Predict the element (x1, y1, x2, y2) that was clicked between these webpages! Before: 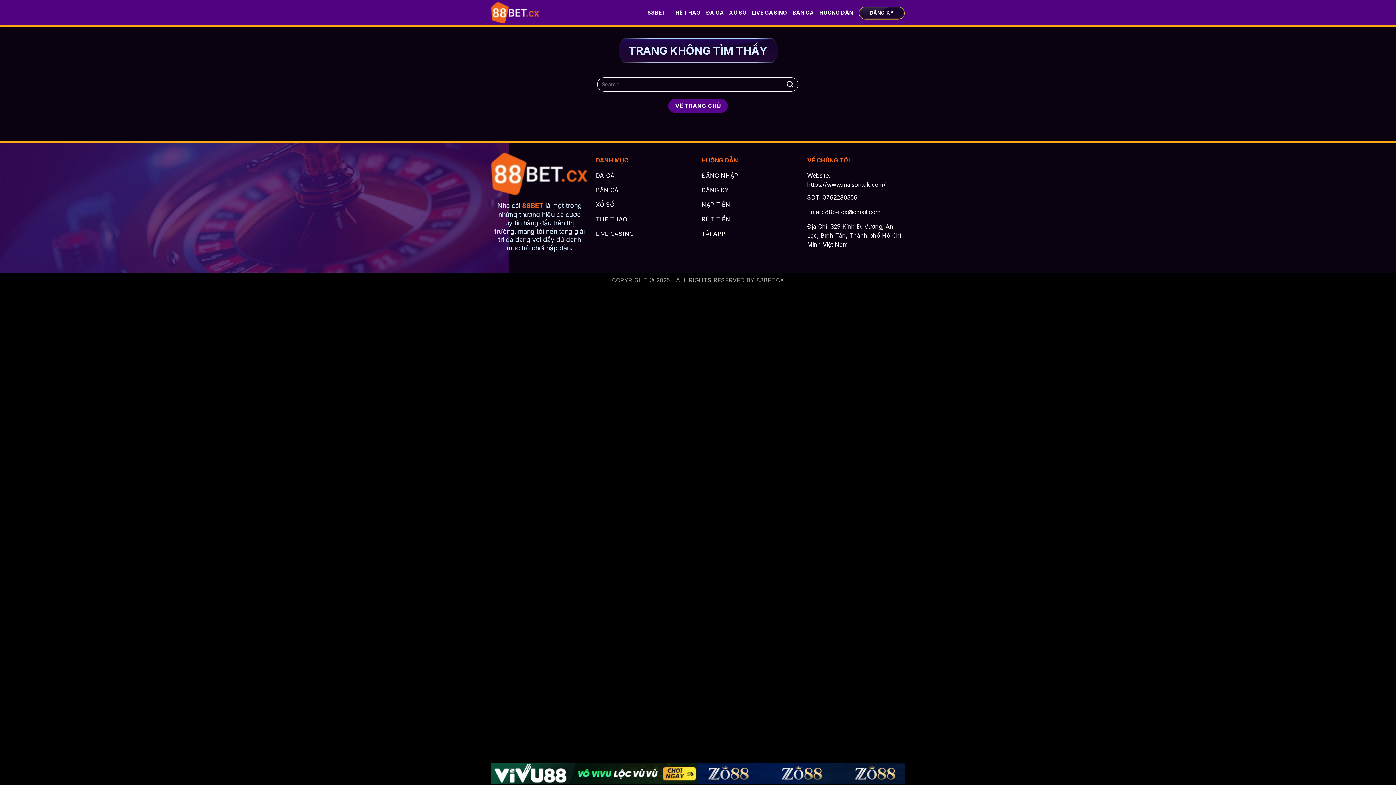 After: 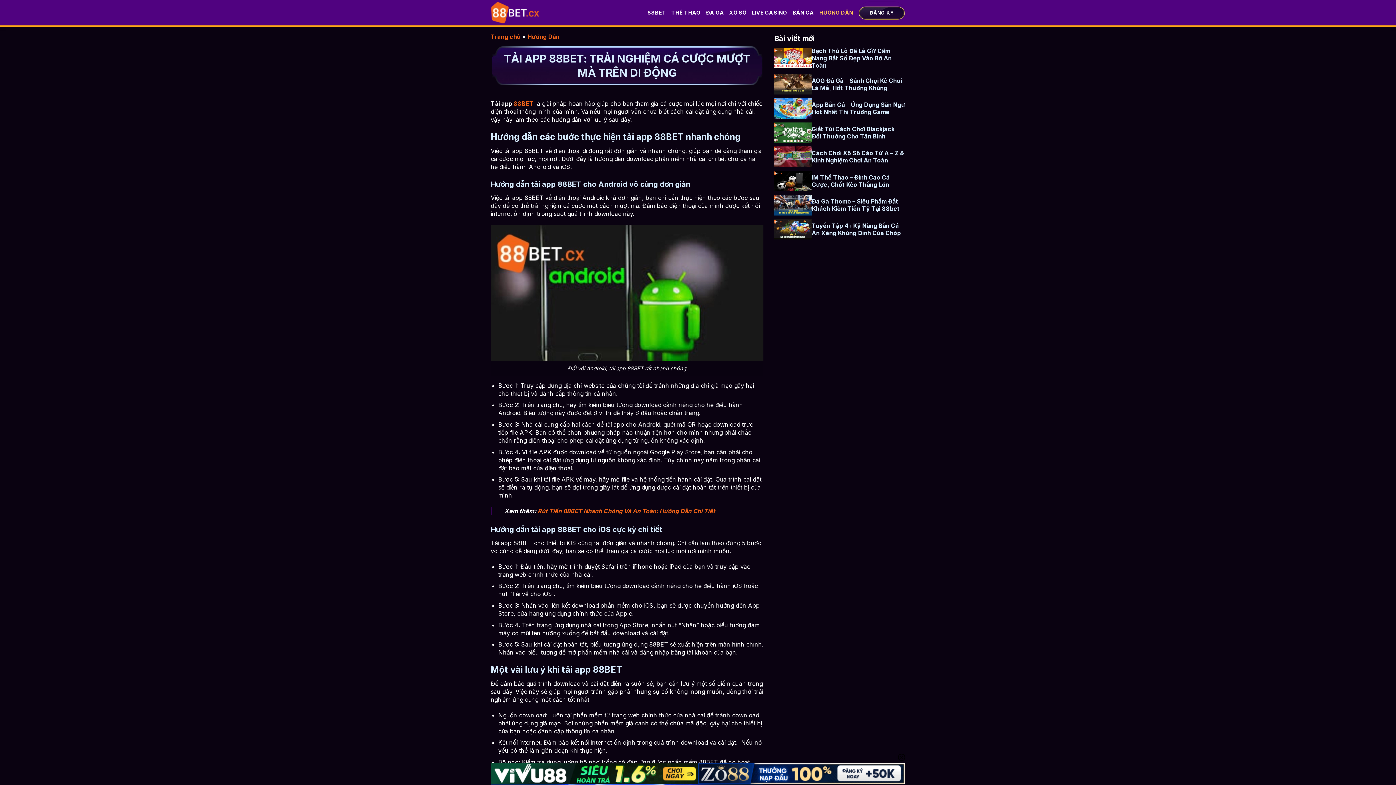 Action: bbox: (701, 227, 800, 242) label: TẢI APP